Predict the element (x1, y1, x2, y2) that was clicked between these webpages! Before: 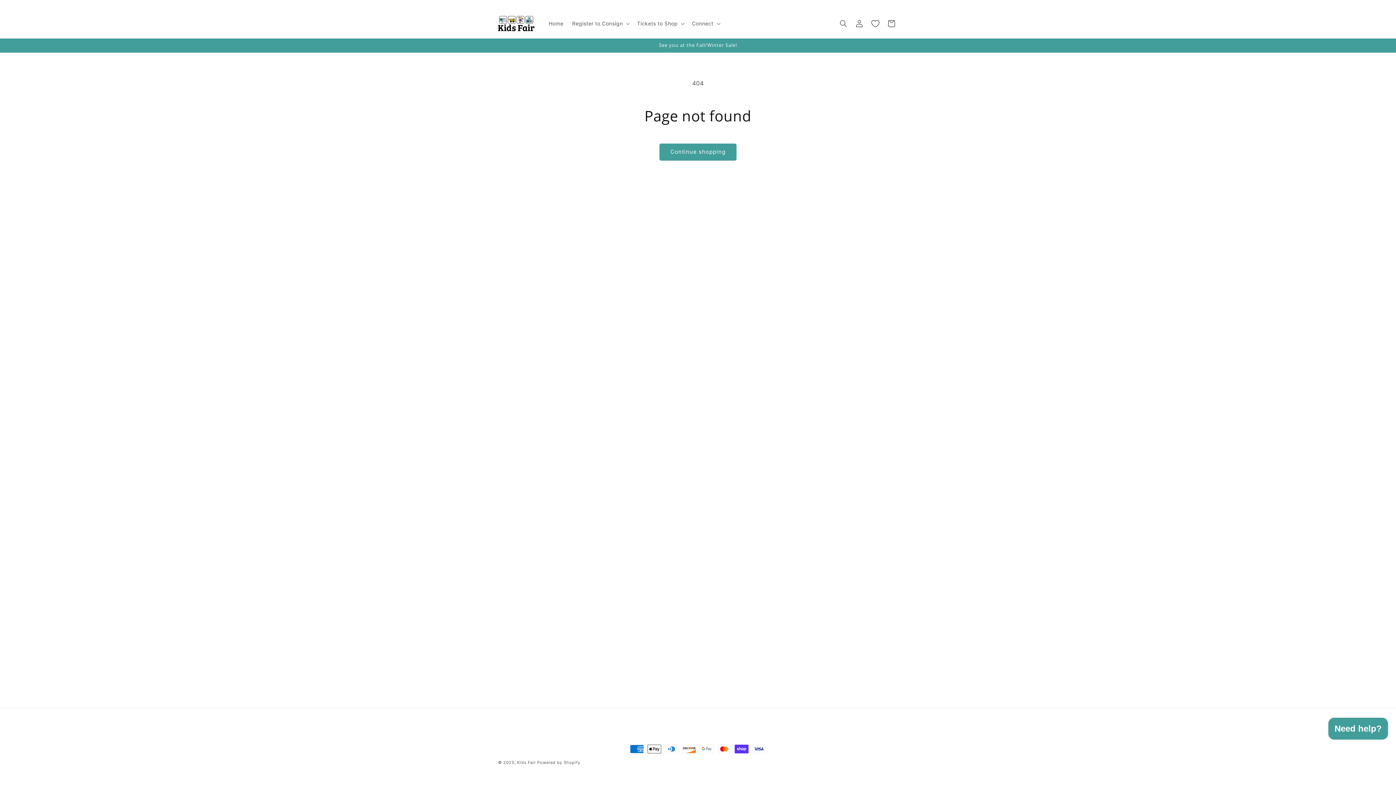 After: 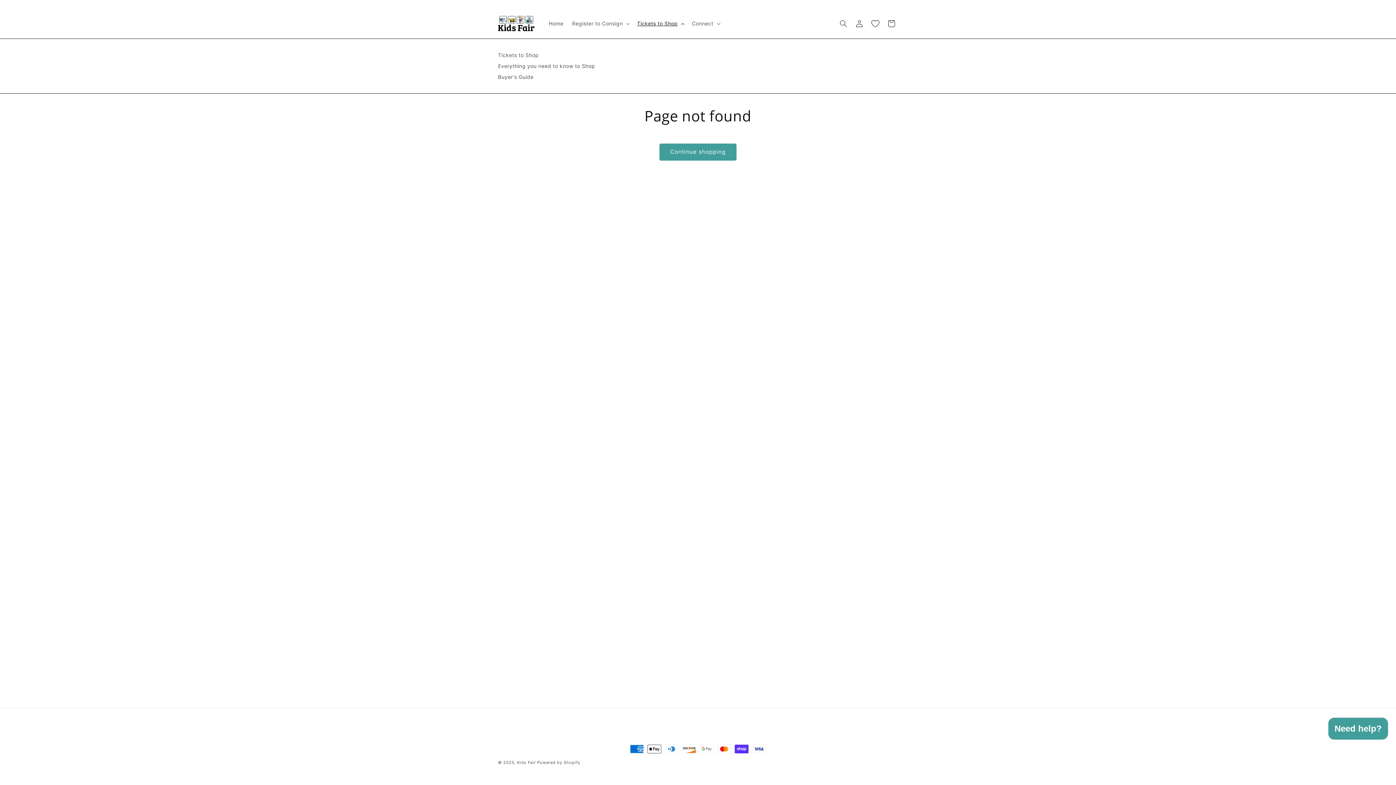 Action: bbox: (632, 15, 687, 31) label: Tickets to Shop